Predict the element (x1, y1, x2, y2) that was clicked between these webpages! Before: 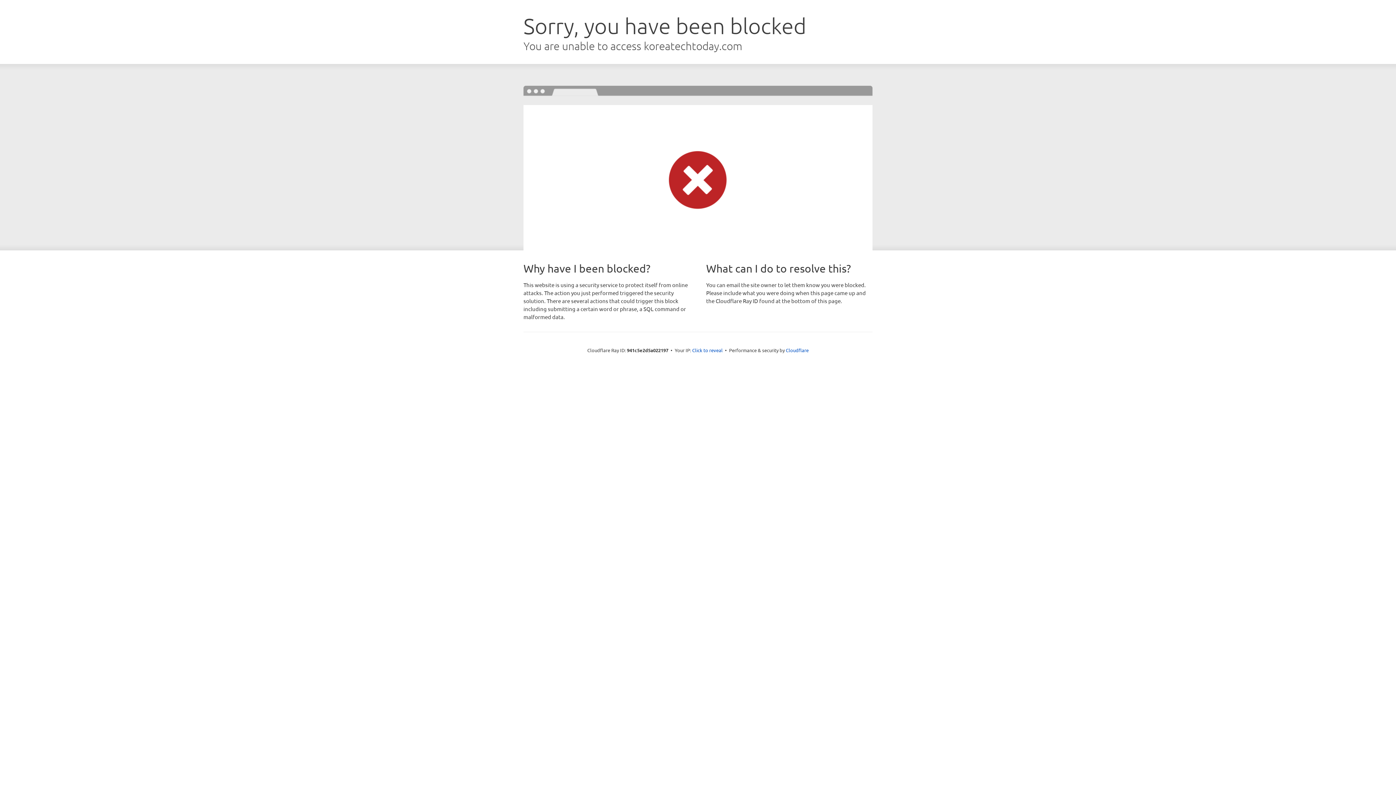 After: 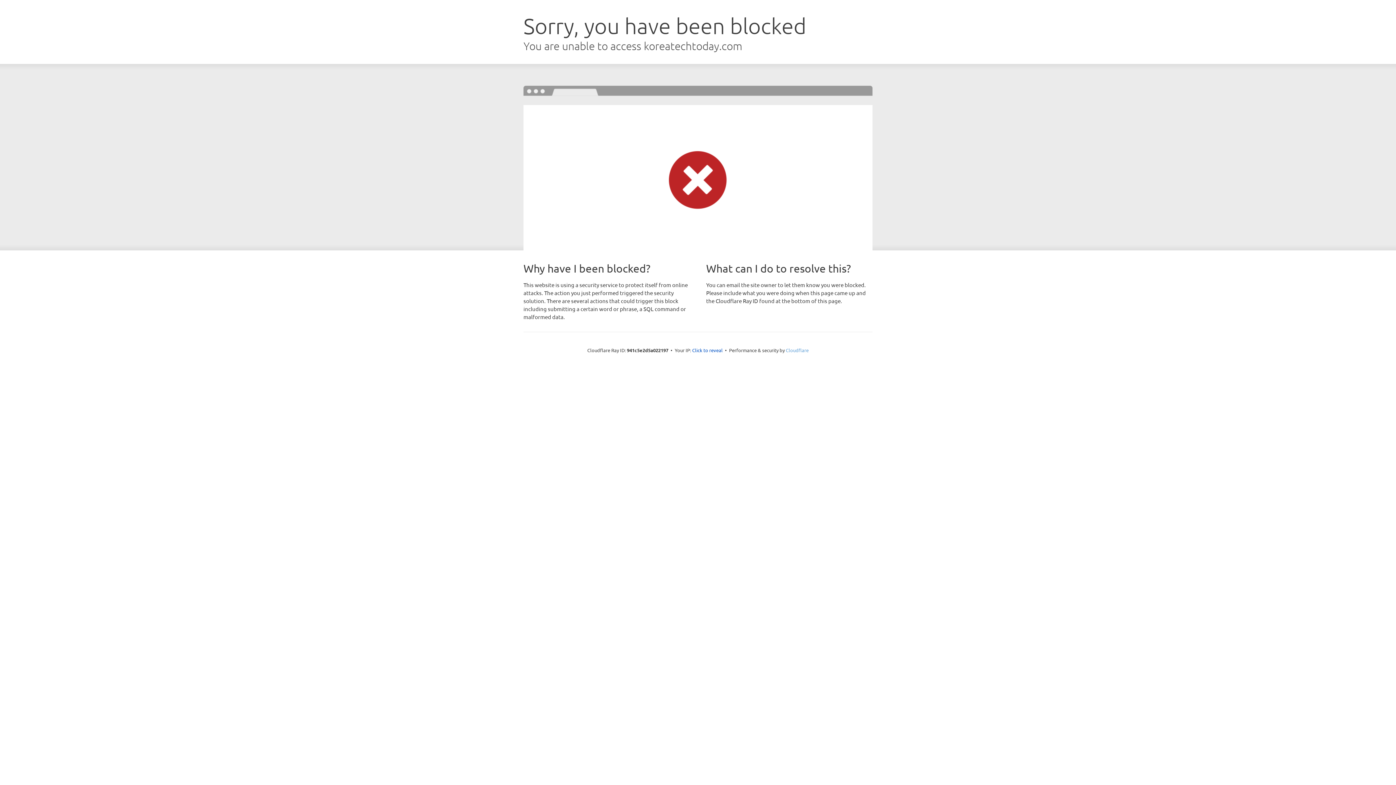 Action: label: Cloudflare bbox: (786, 347, 808, 353)